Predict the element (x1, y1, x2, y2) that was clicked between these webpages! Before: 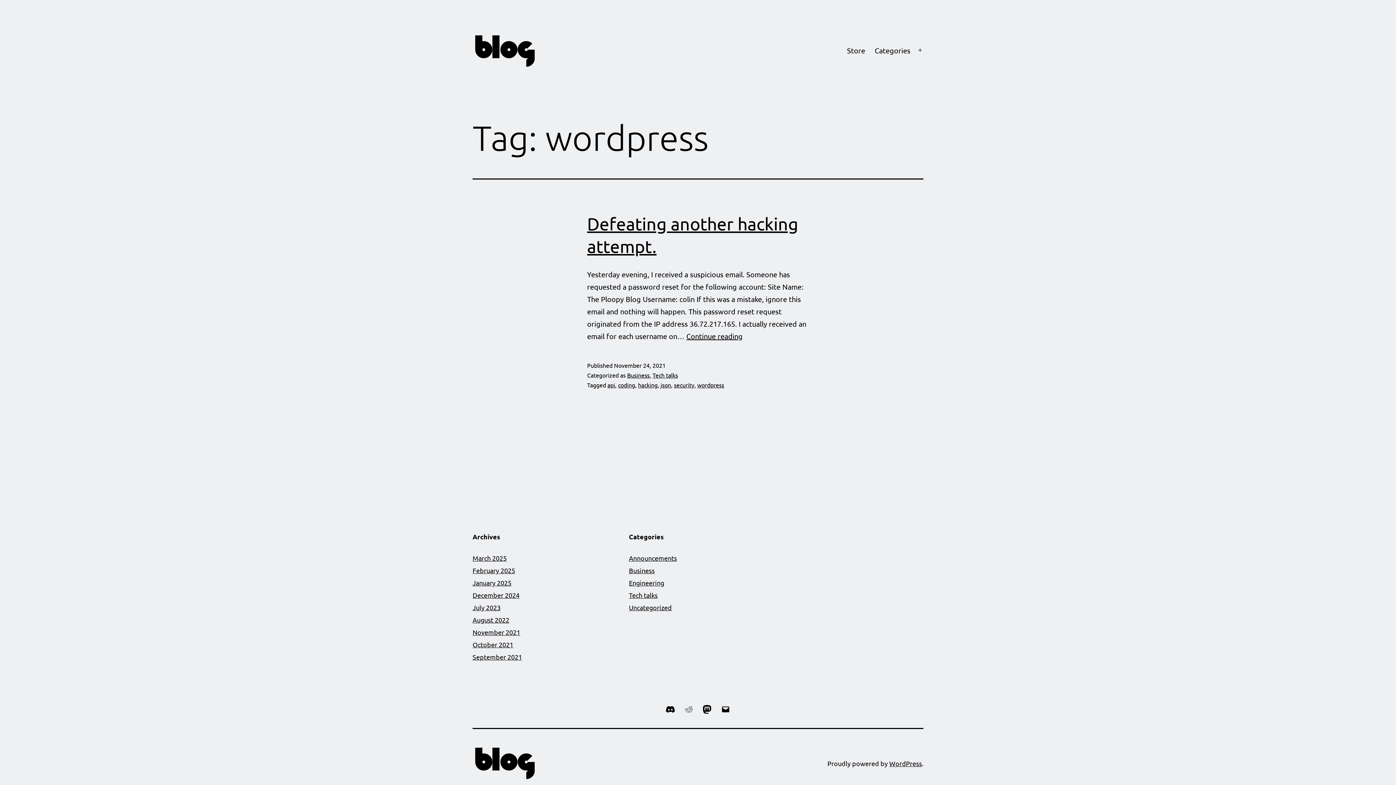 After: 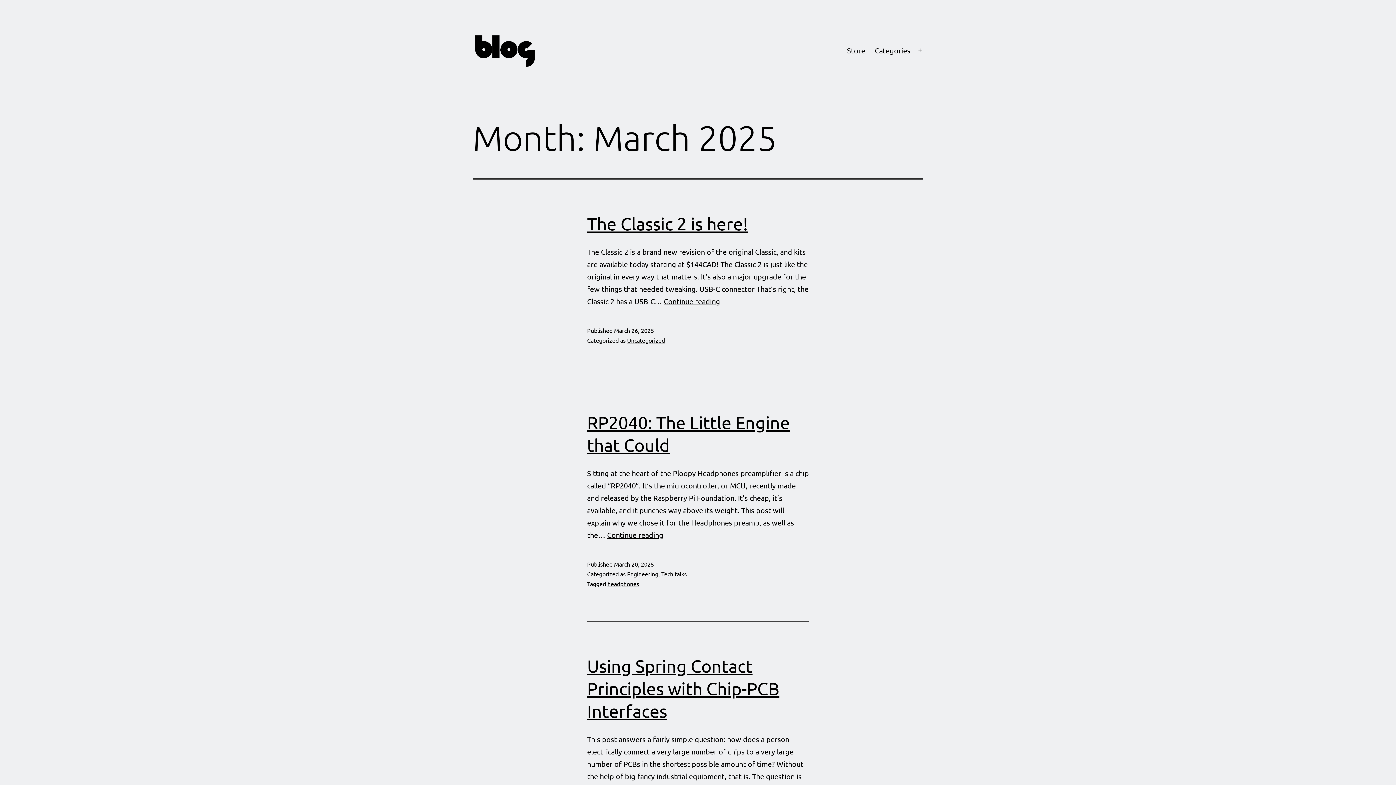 Action: bbox: (472, 554, 506, 562) label: March 2025